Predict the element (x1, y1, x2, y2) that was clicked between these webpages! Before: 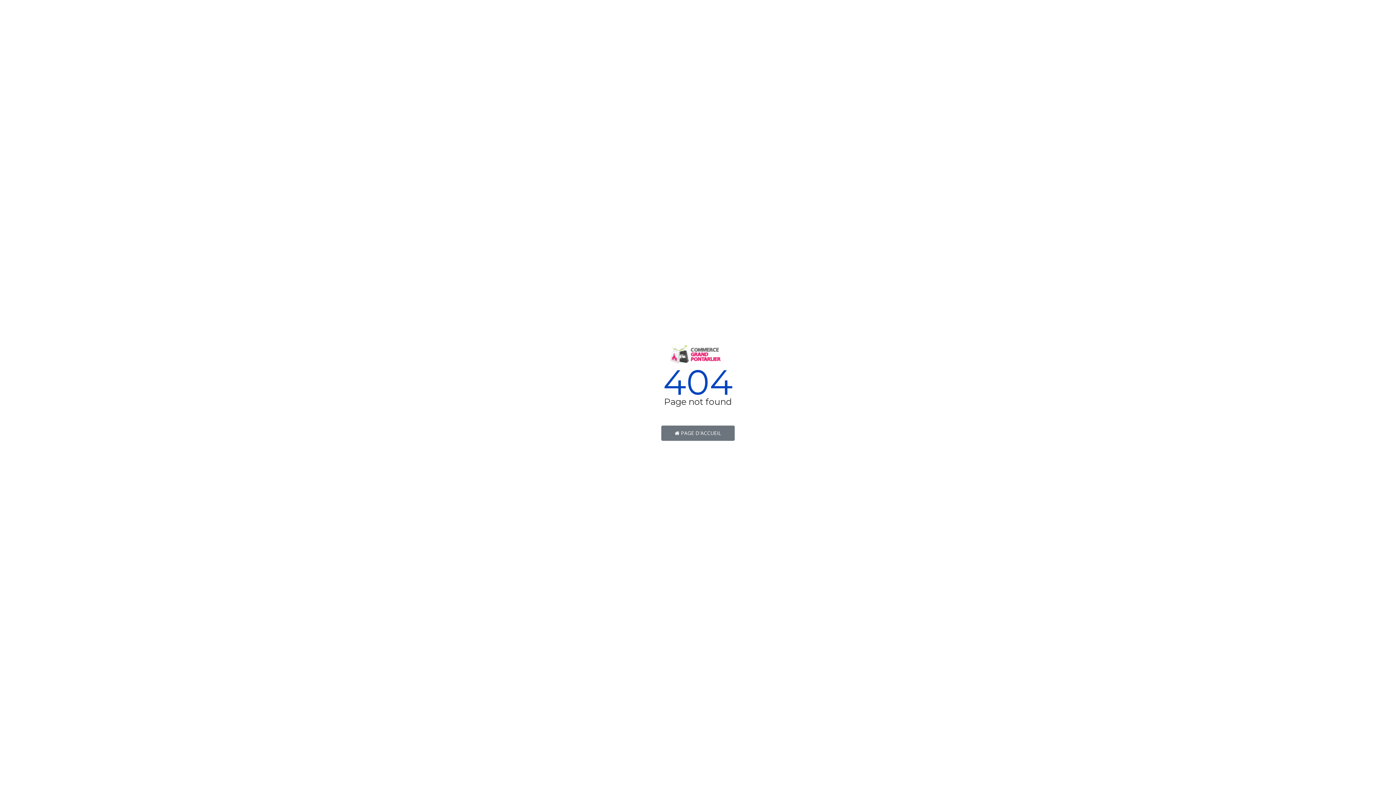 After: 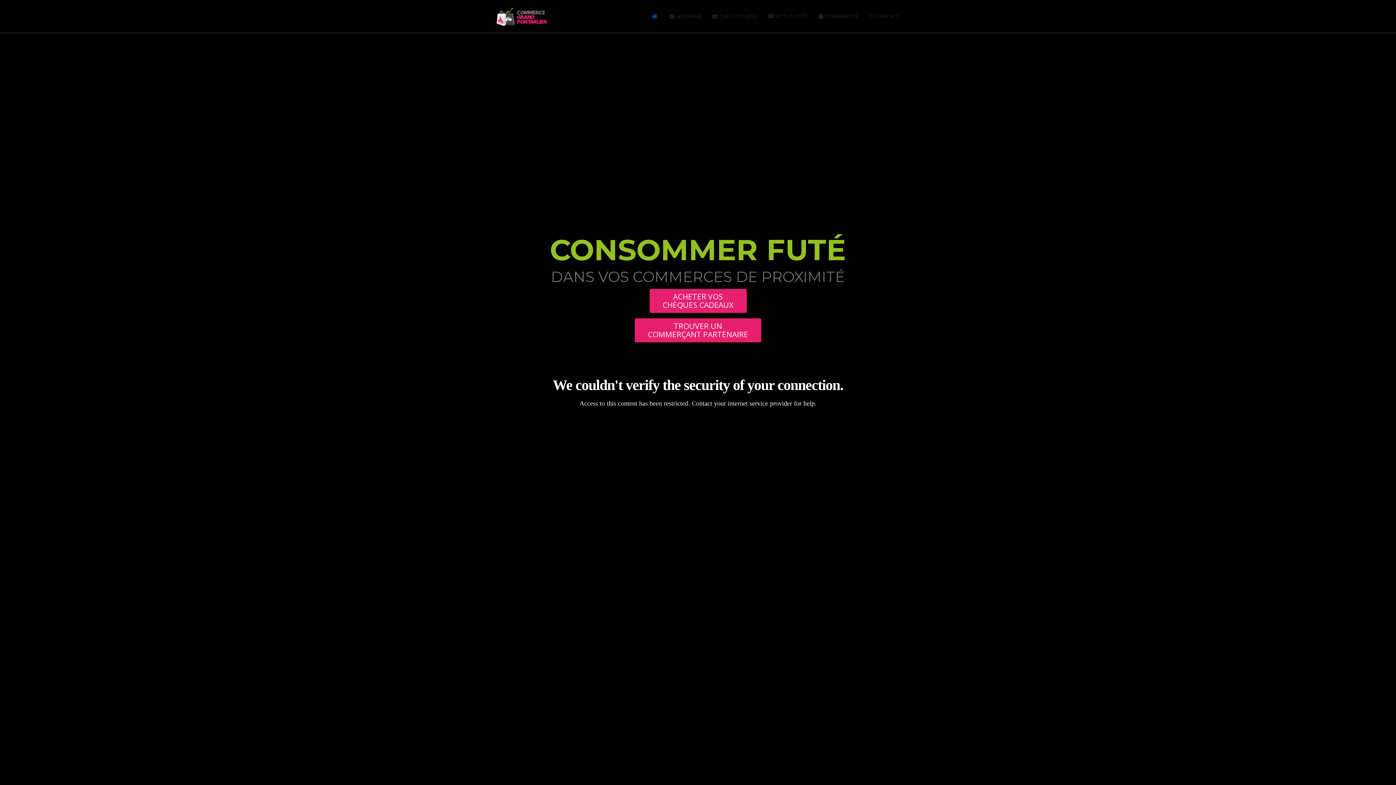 Action: label:  PAGE D'ACCUEIL bbox: (661, 425, 734, 441)